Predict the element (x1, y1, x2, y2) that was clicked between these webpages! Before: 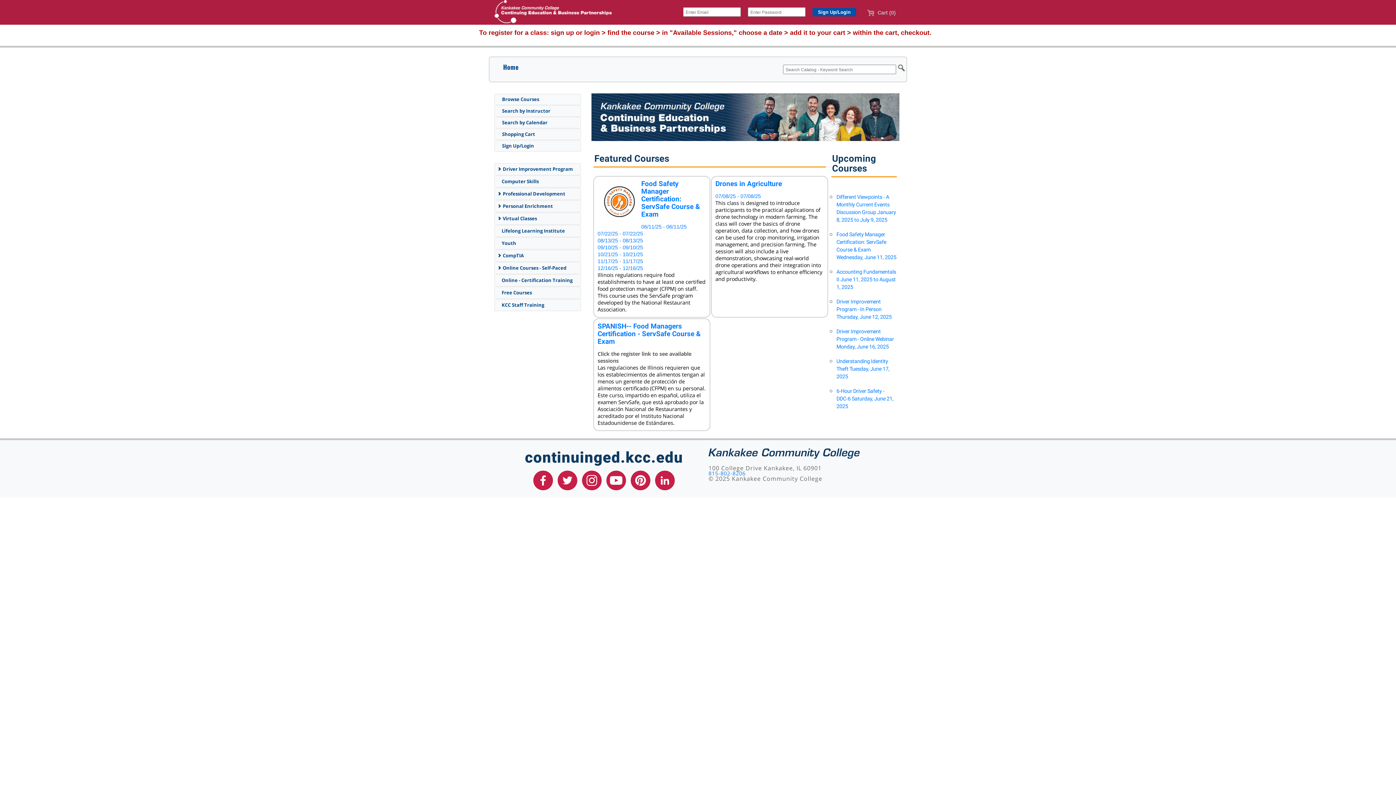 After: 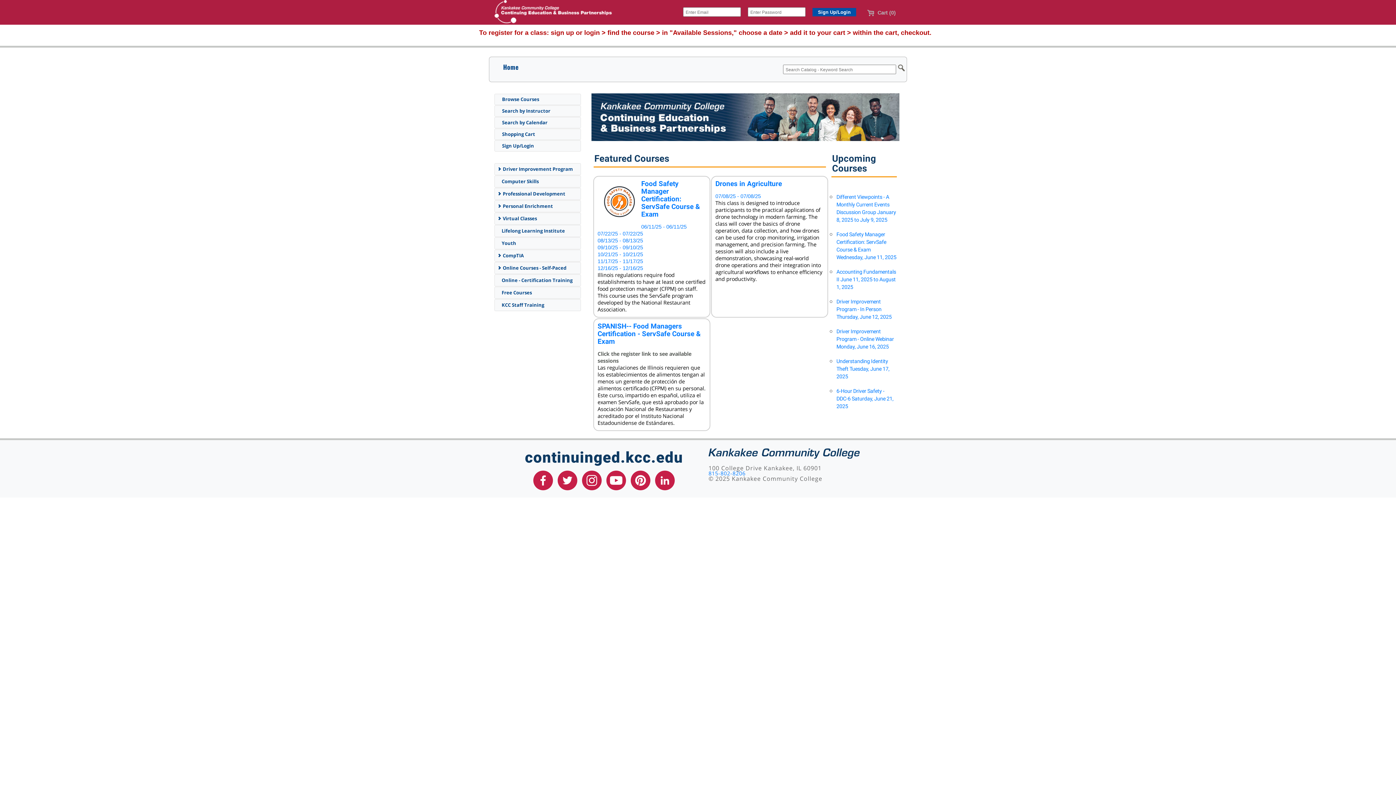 Action: label: Browse Courses bbox: (494, 93, 581, 105)